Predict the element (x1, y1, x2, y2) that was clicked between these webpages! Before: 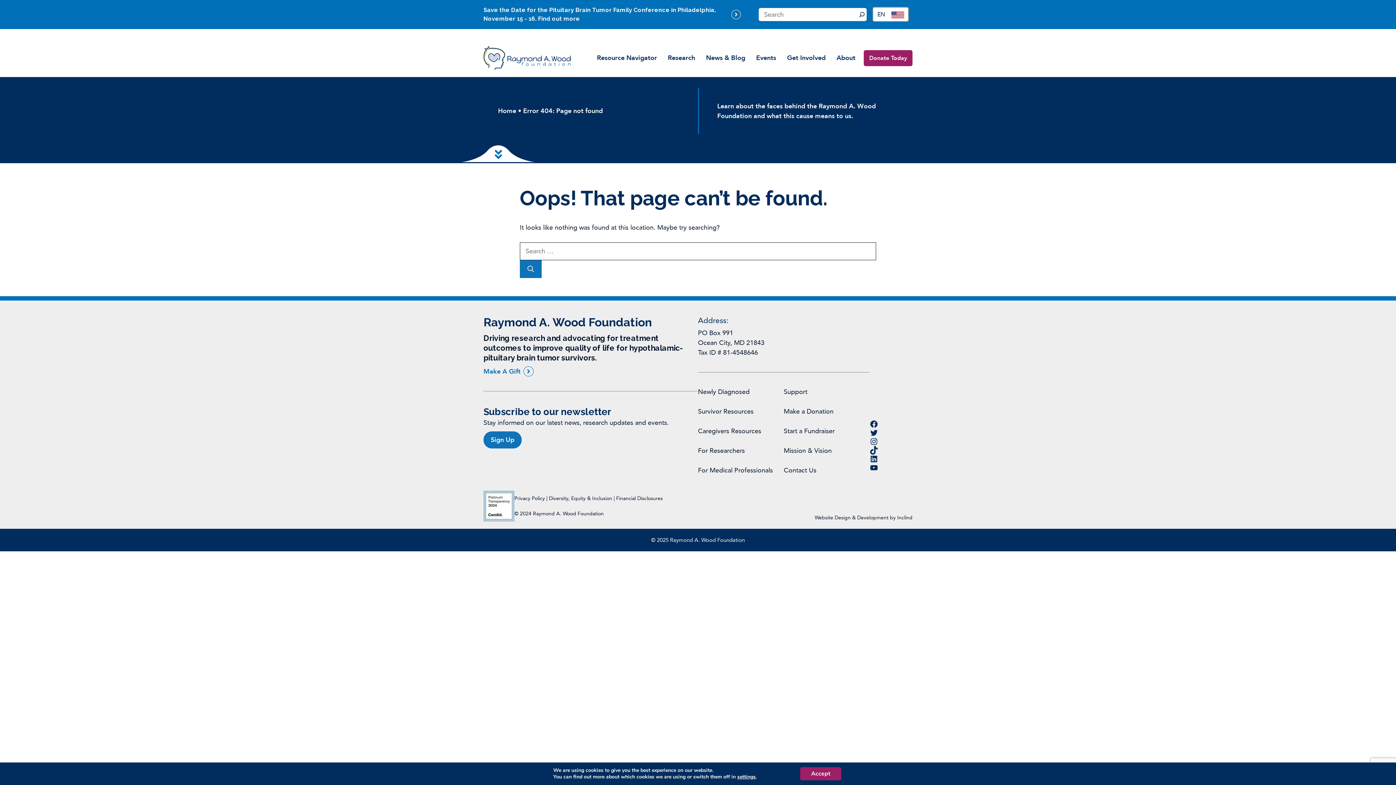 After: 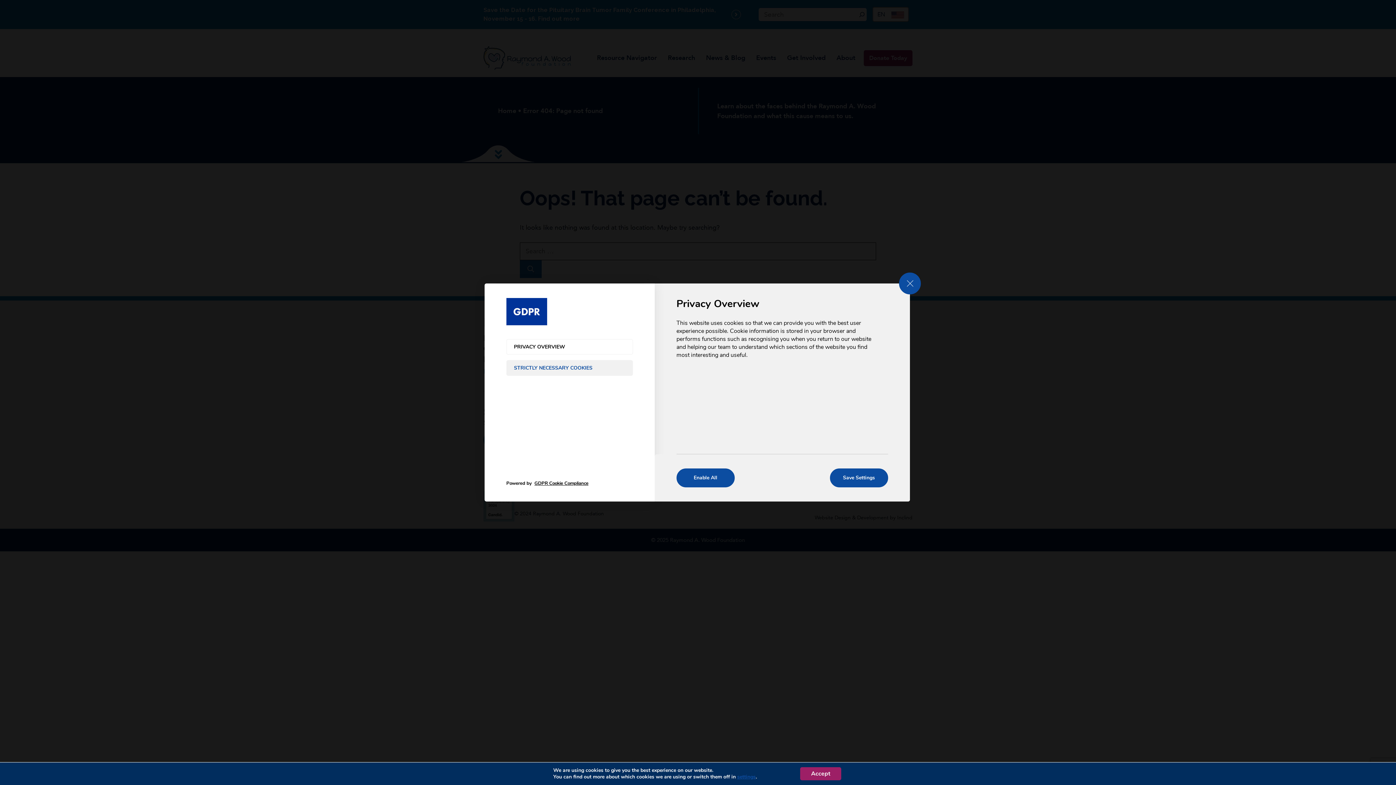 Action: bbox: (737, 774, 755, 780) label: settings